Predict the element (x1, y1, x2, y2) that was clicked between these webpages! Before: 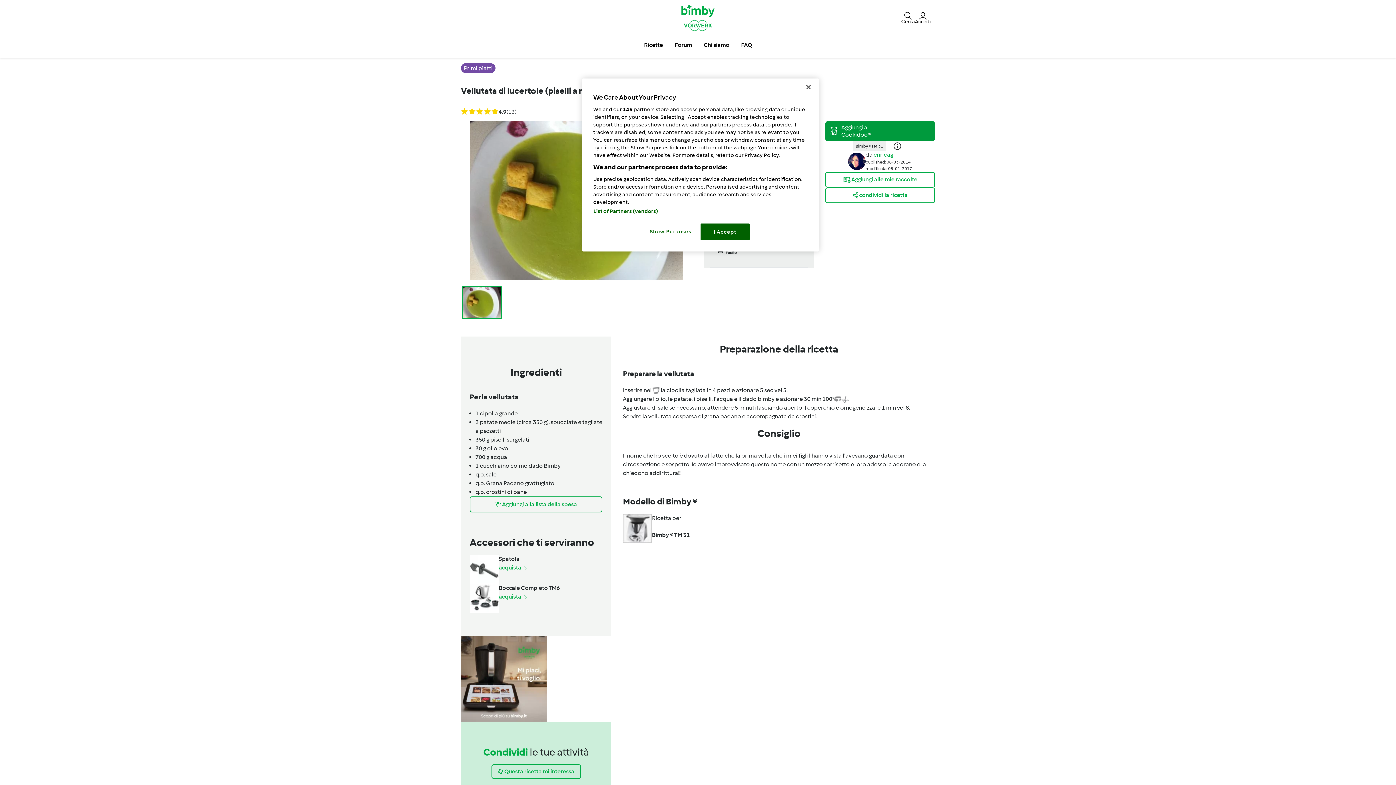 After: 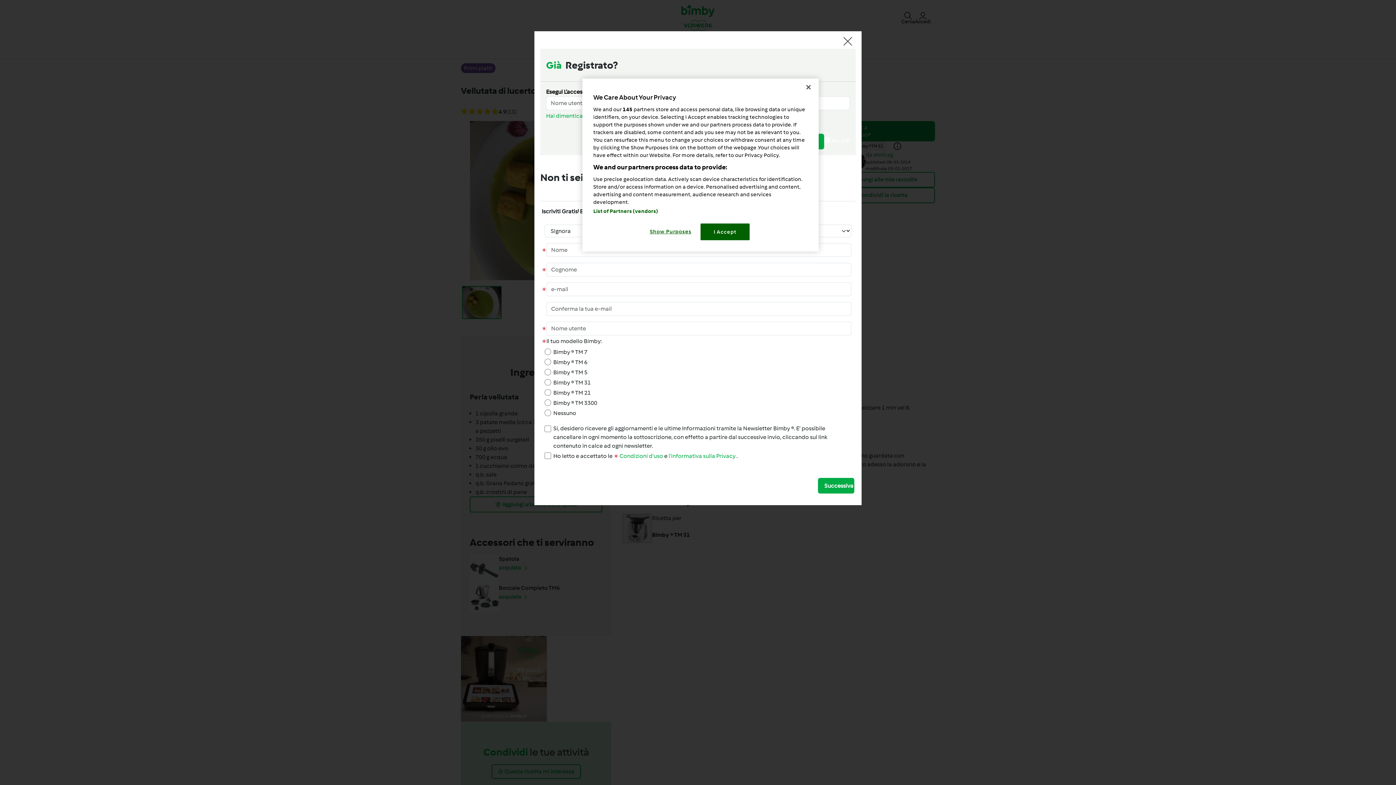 Action: bbox: (825, 171, 935, 187) label: Aggiungi alle mie raccolte